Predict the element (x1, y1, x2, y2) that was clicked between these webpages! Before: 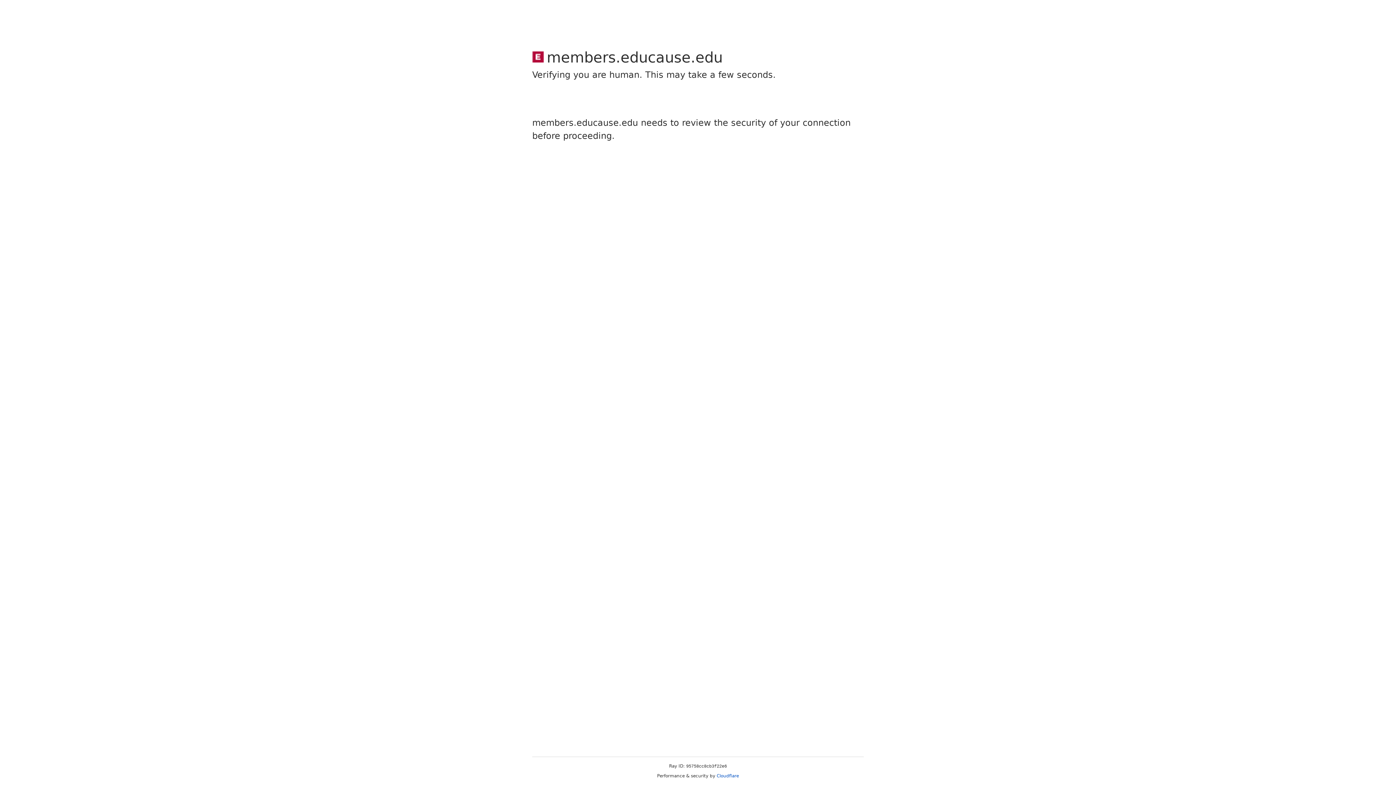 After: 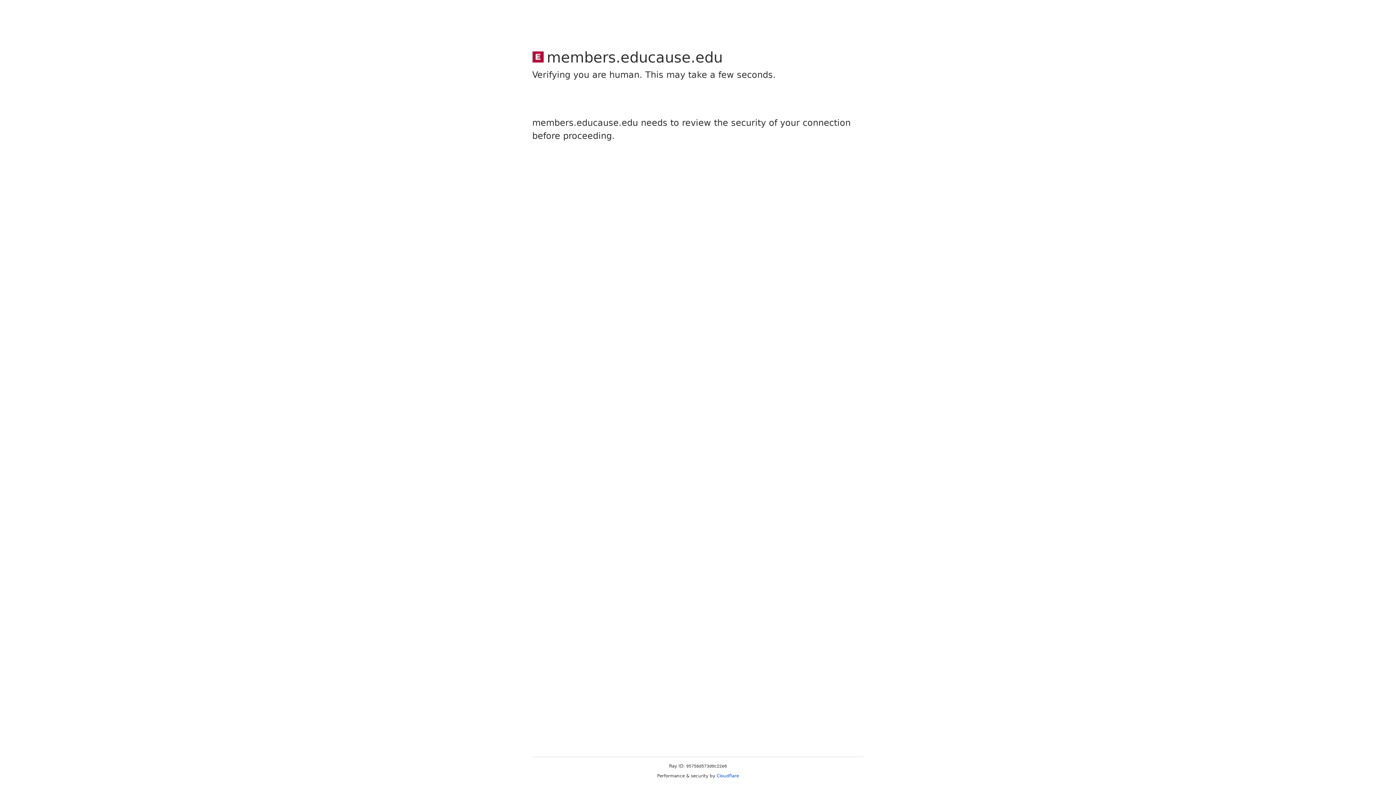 Action: bbox: (716, 773, 739, 778) label: Cloudflare